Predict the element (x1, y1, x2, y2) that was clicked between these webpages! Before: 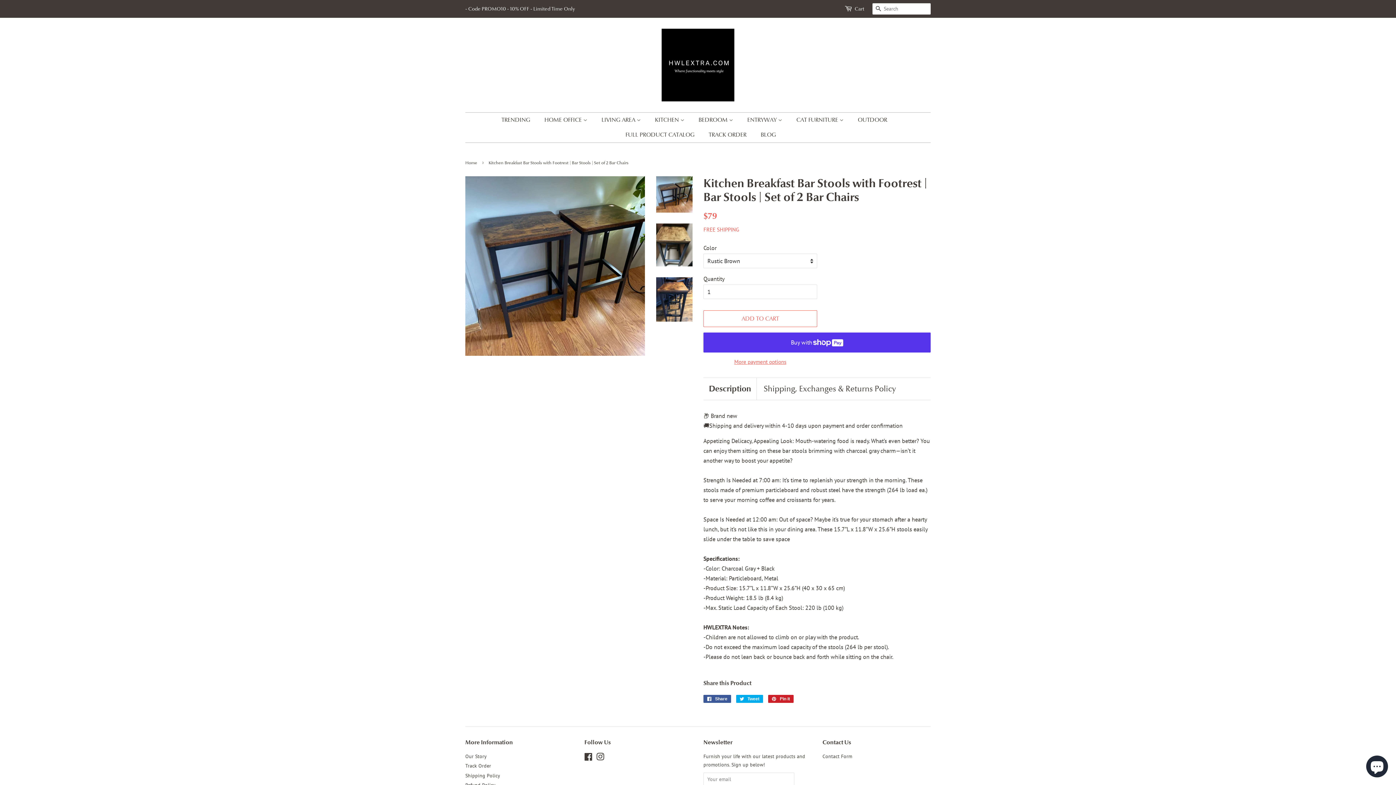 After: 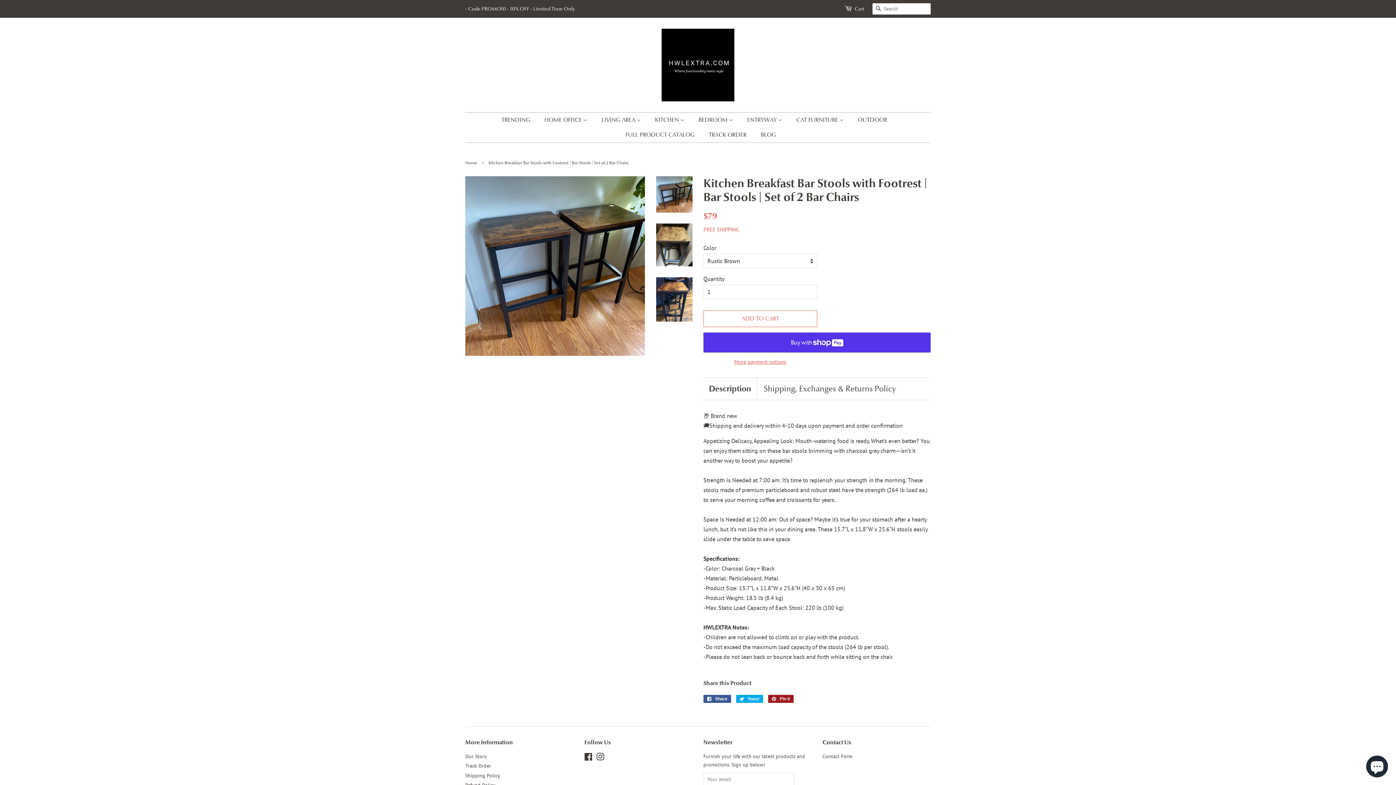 Action: bbox: (768, 695, 793, 703) label:  Pin it
Pin on Pinterest